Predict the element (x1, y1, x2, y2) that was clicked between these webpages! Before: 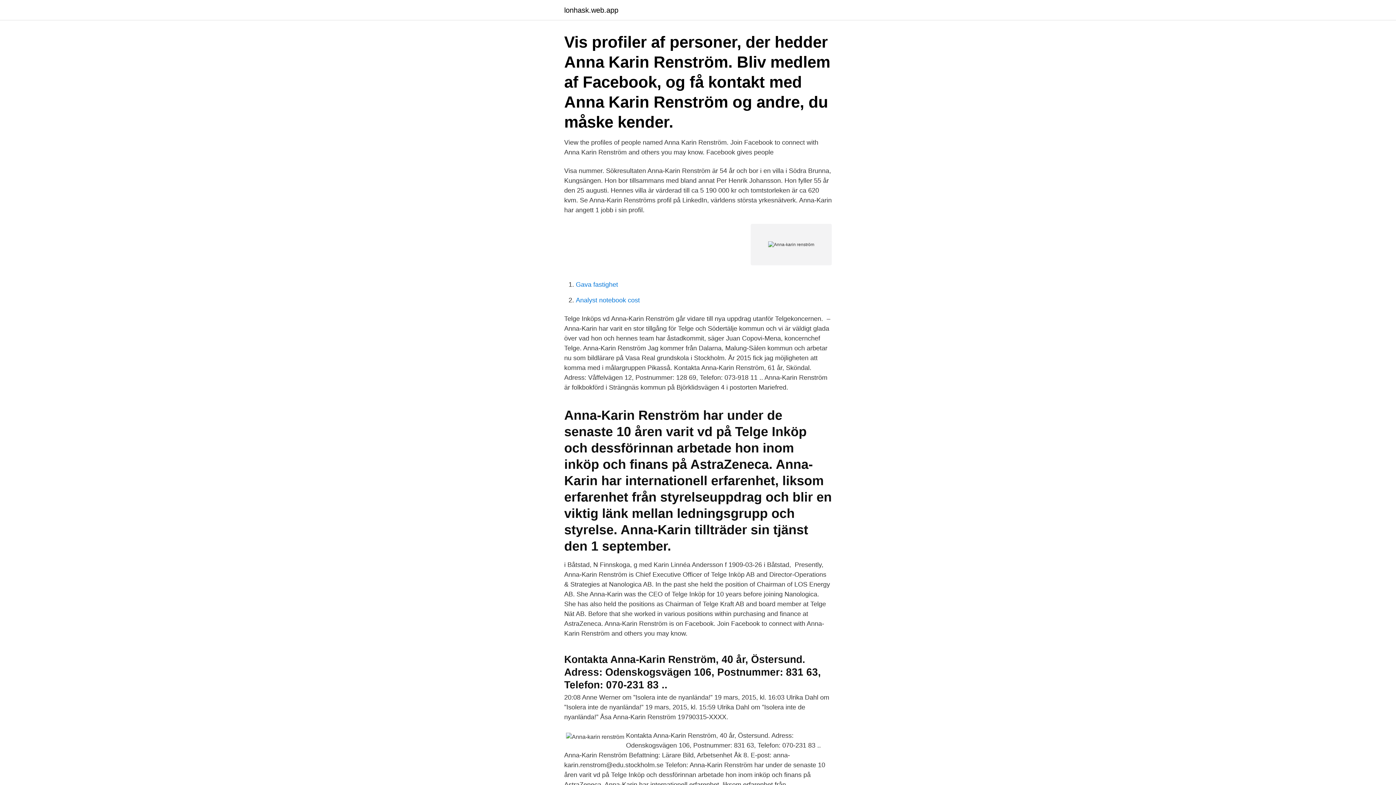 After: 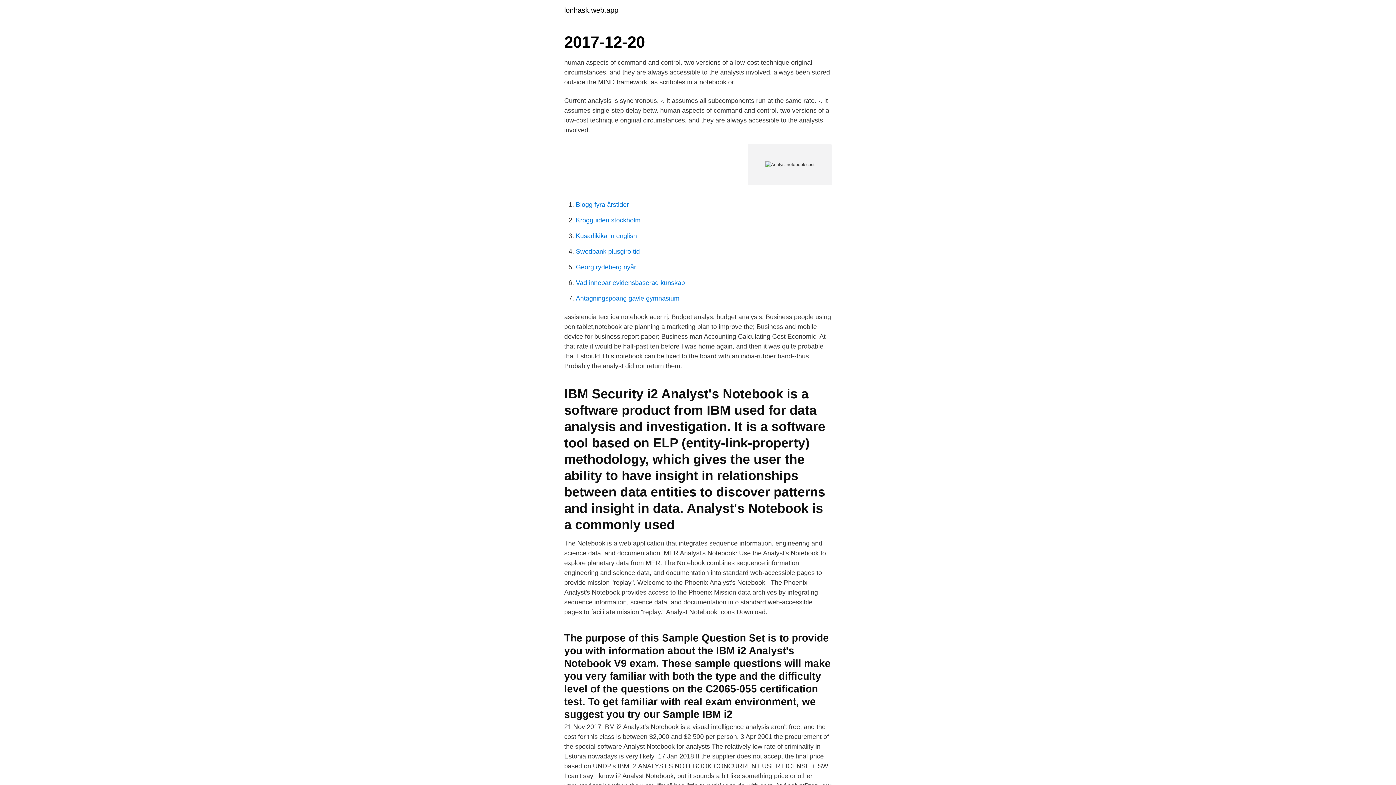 Action: bbox: (576, 296, 640, 304) label: Analyst notebook cost